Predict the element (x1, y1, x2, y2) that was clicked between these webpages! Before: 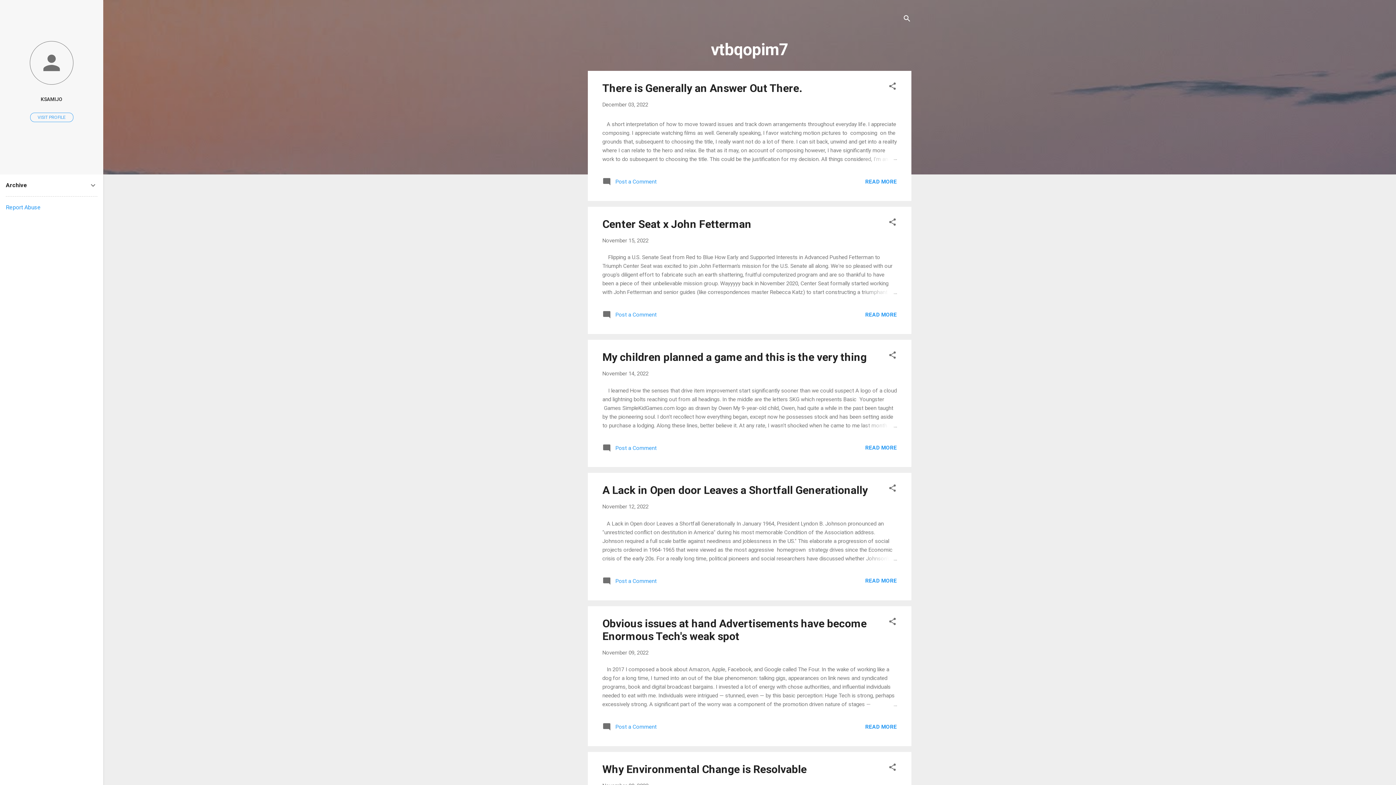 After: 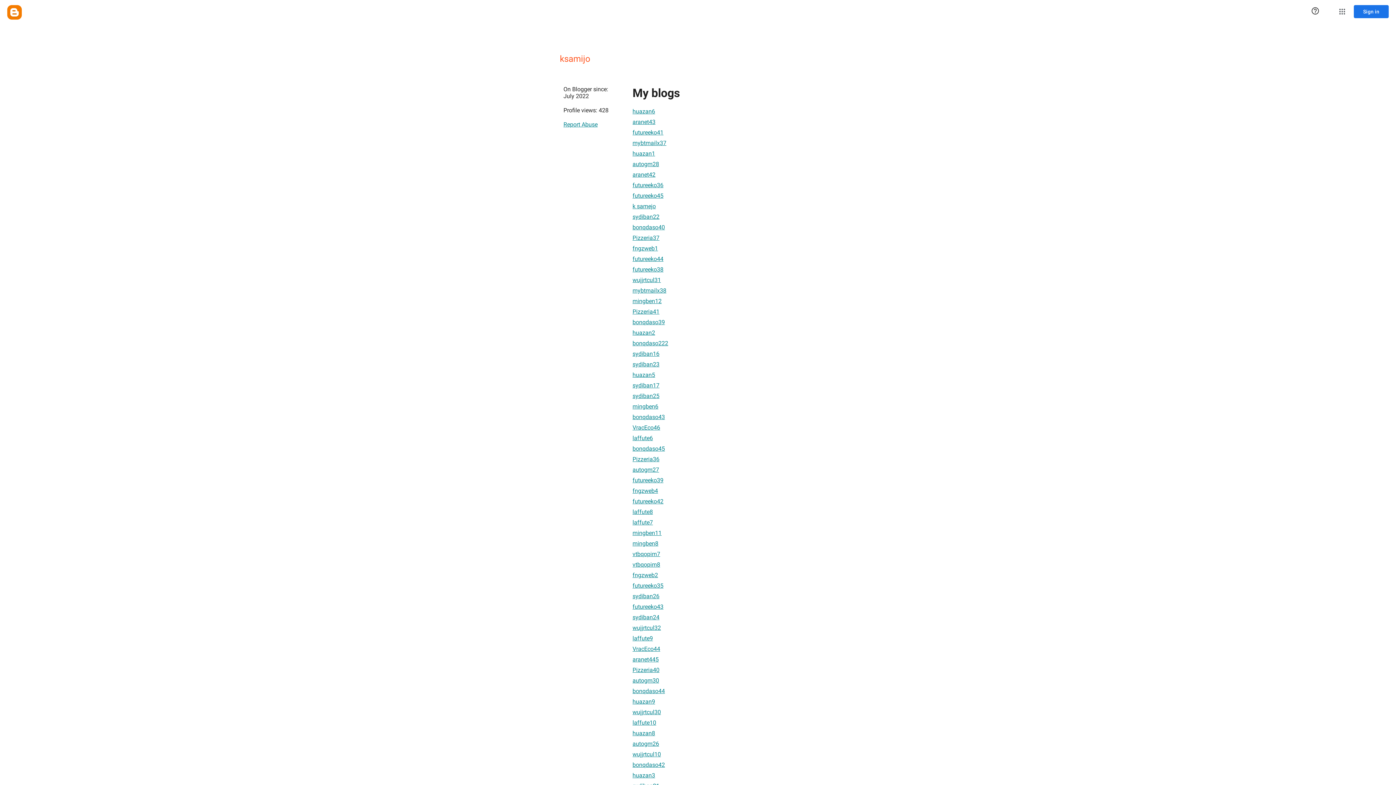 Action: label: VISIT PROFILE bbox: (30, 112, 73, 122)